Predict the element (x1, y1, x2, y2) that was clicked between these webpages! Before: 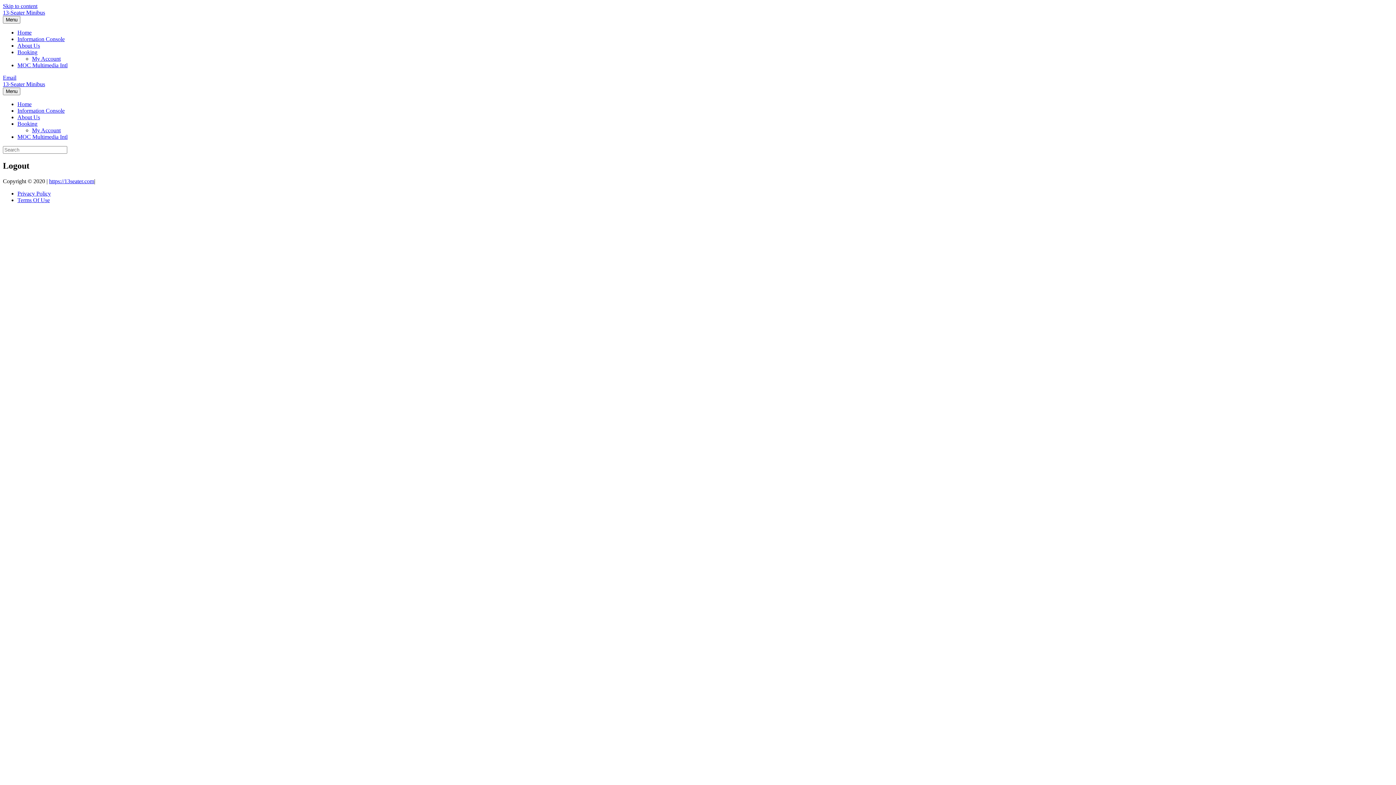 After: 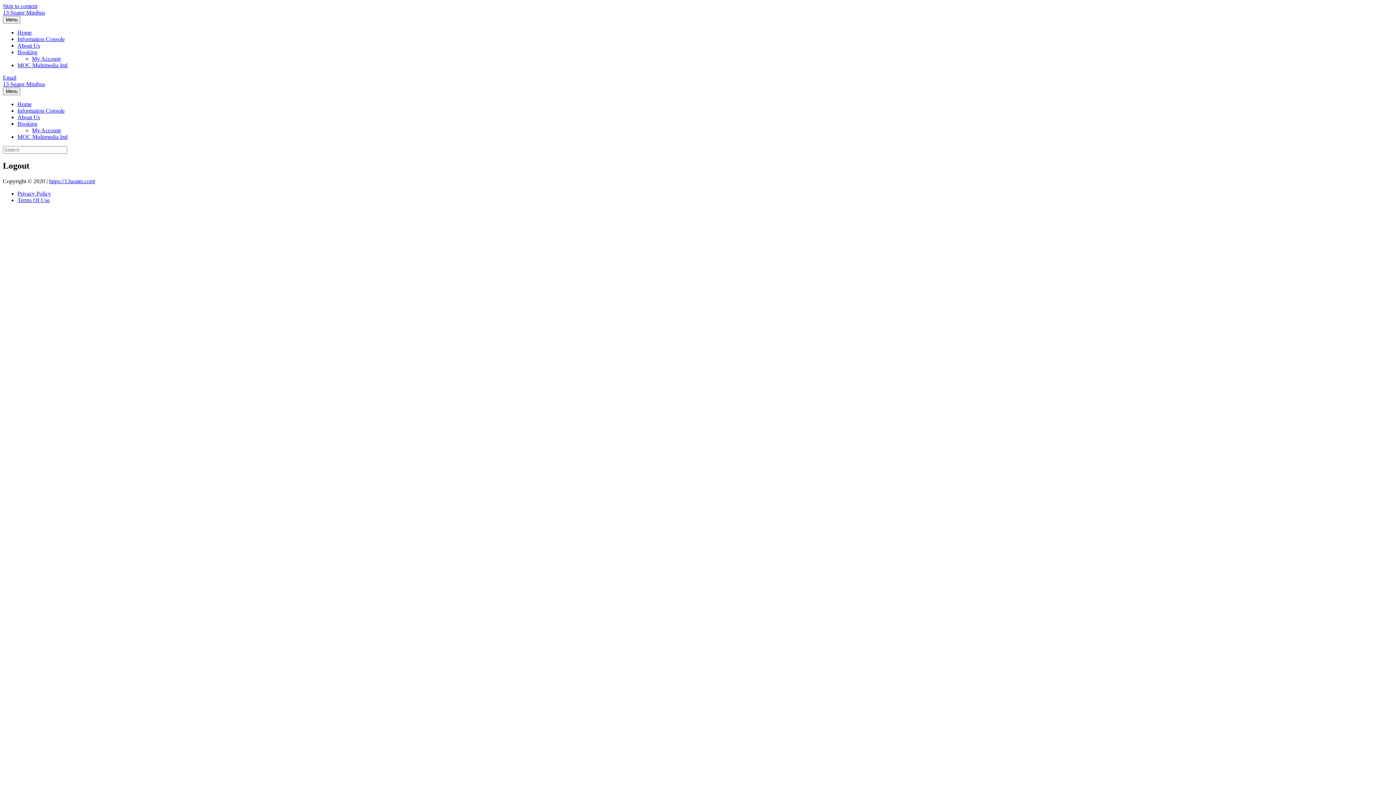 Action: label: Email bbox: (2, 74, 16, 80)